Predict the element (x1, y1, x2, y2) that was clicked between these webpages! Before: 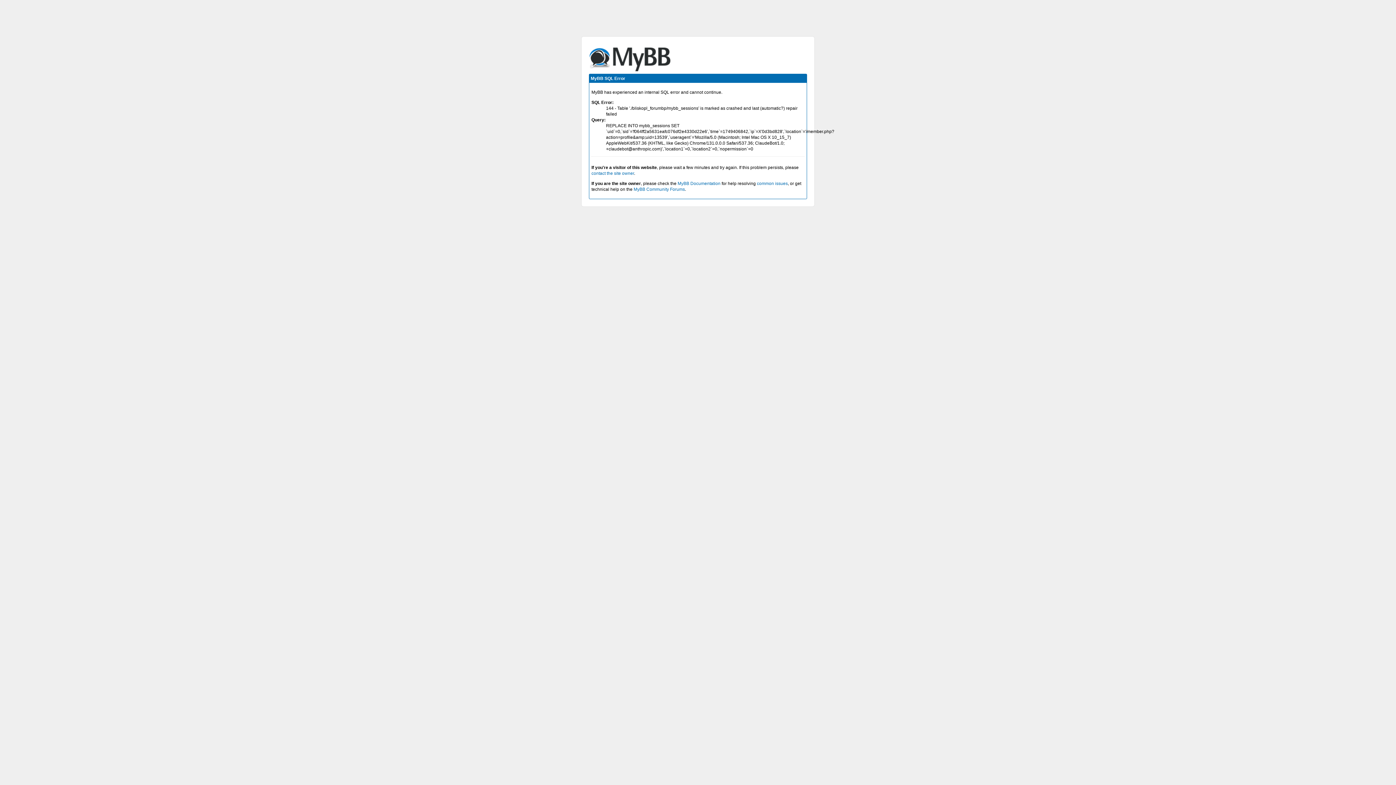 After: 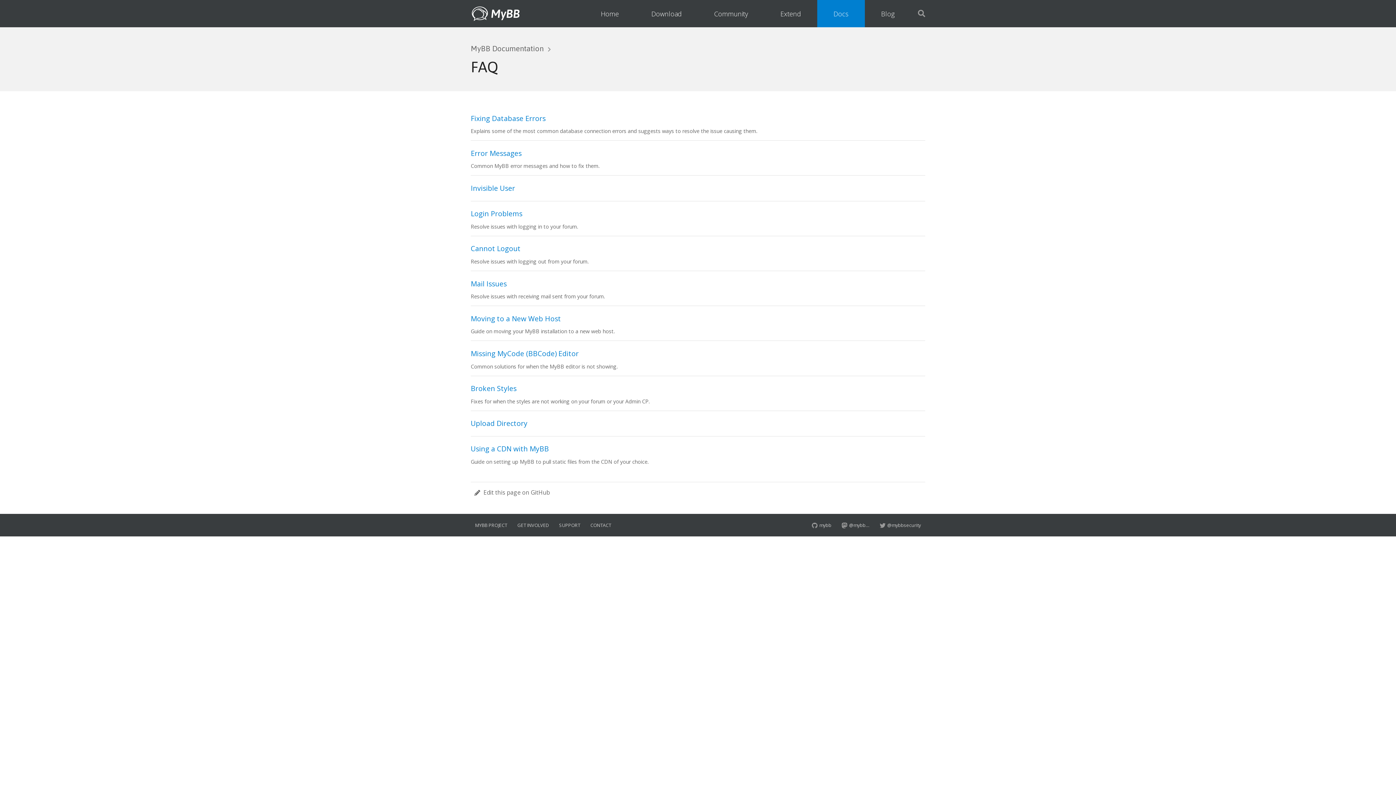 Action: label: common issues bbox: (757, 181, 788, 186)